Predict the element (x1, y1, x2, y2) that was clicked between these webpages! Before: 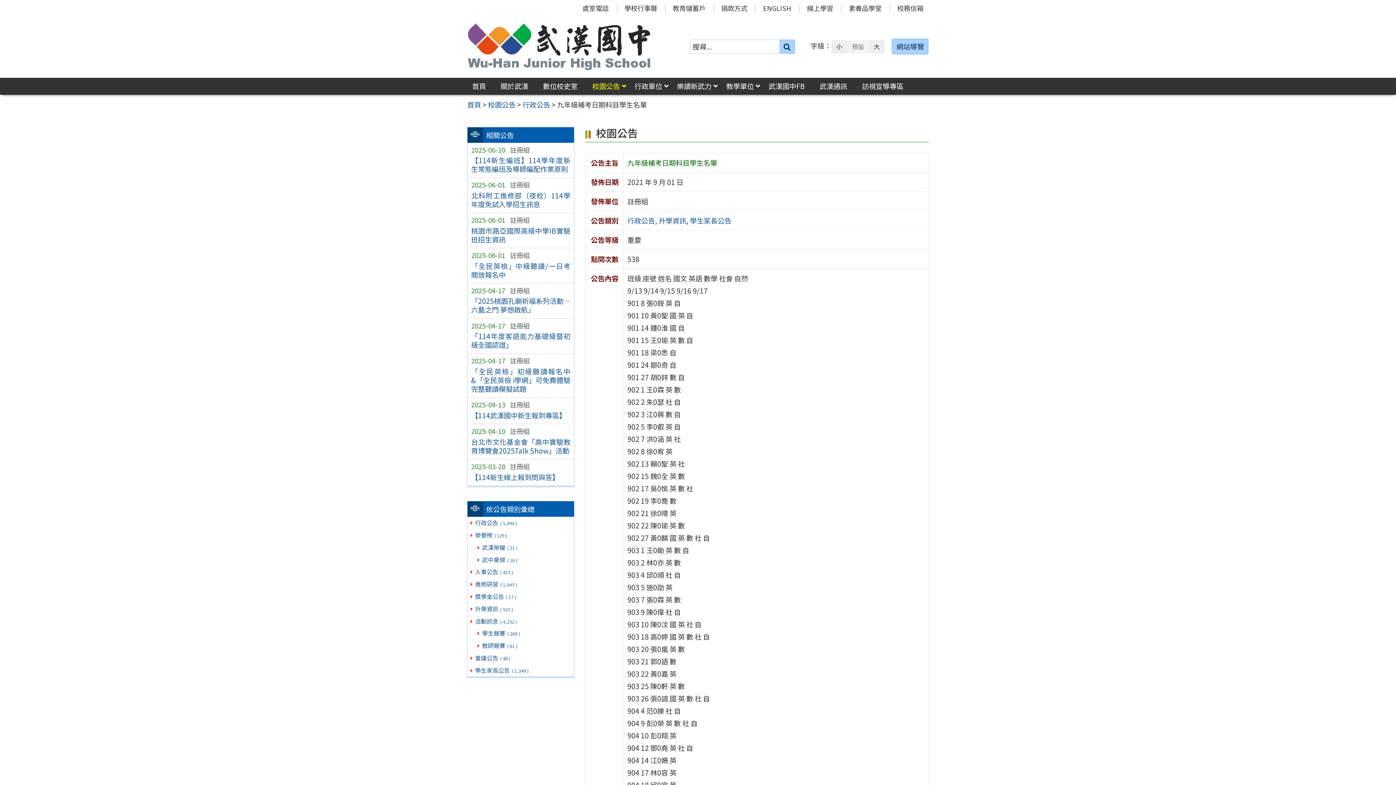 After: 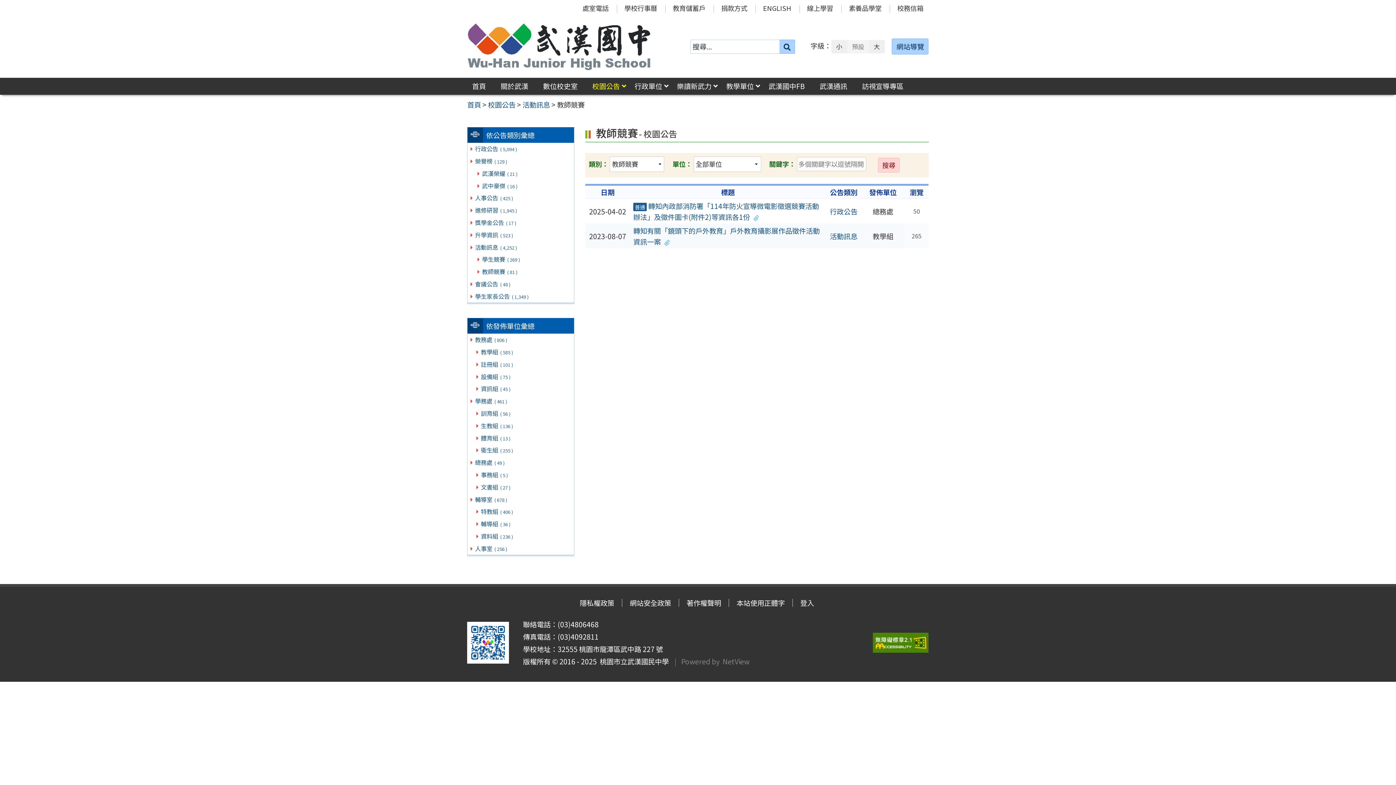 Action: bbox: (474, 639, 574, 652) label: 教師競賽 ( 81 )